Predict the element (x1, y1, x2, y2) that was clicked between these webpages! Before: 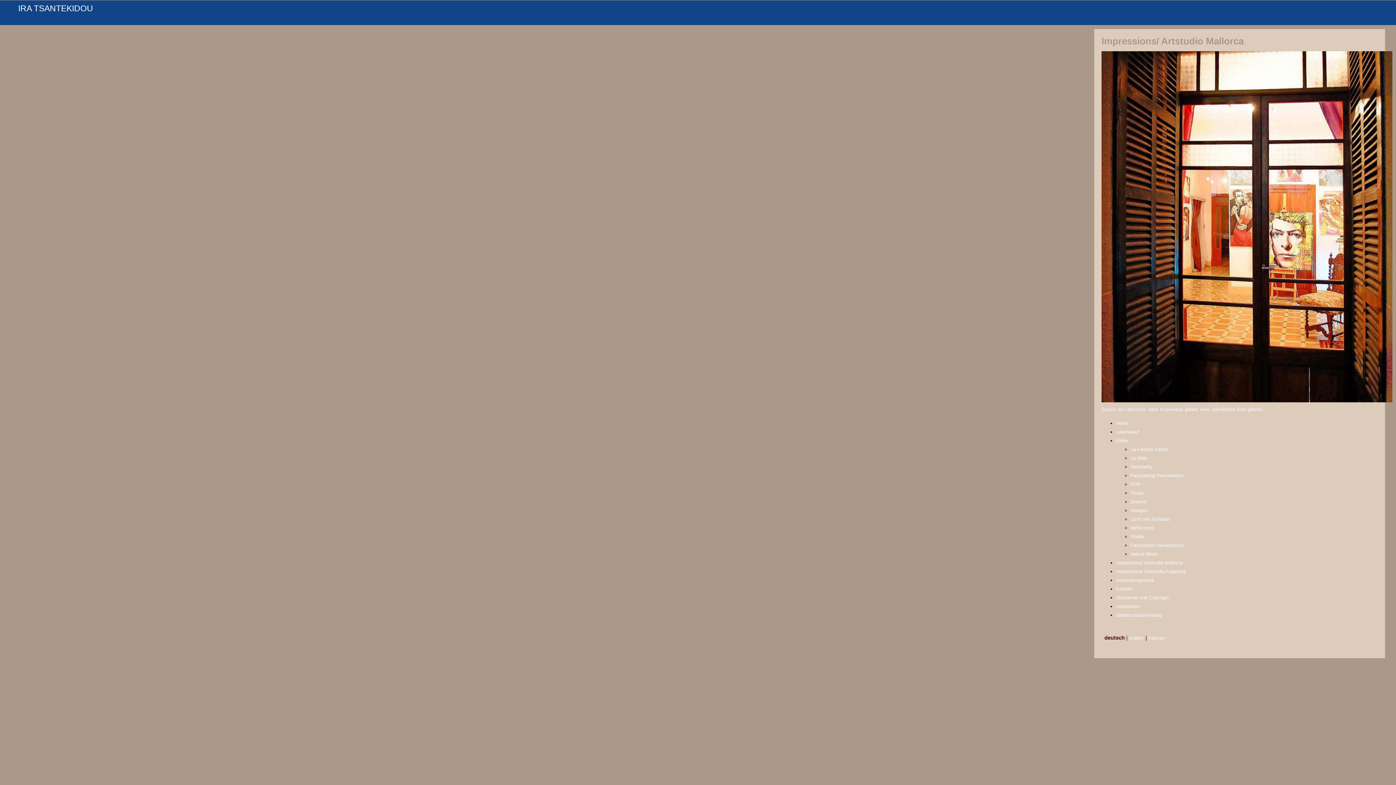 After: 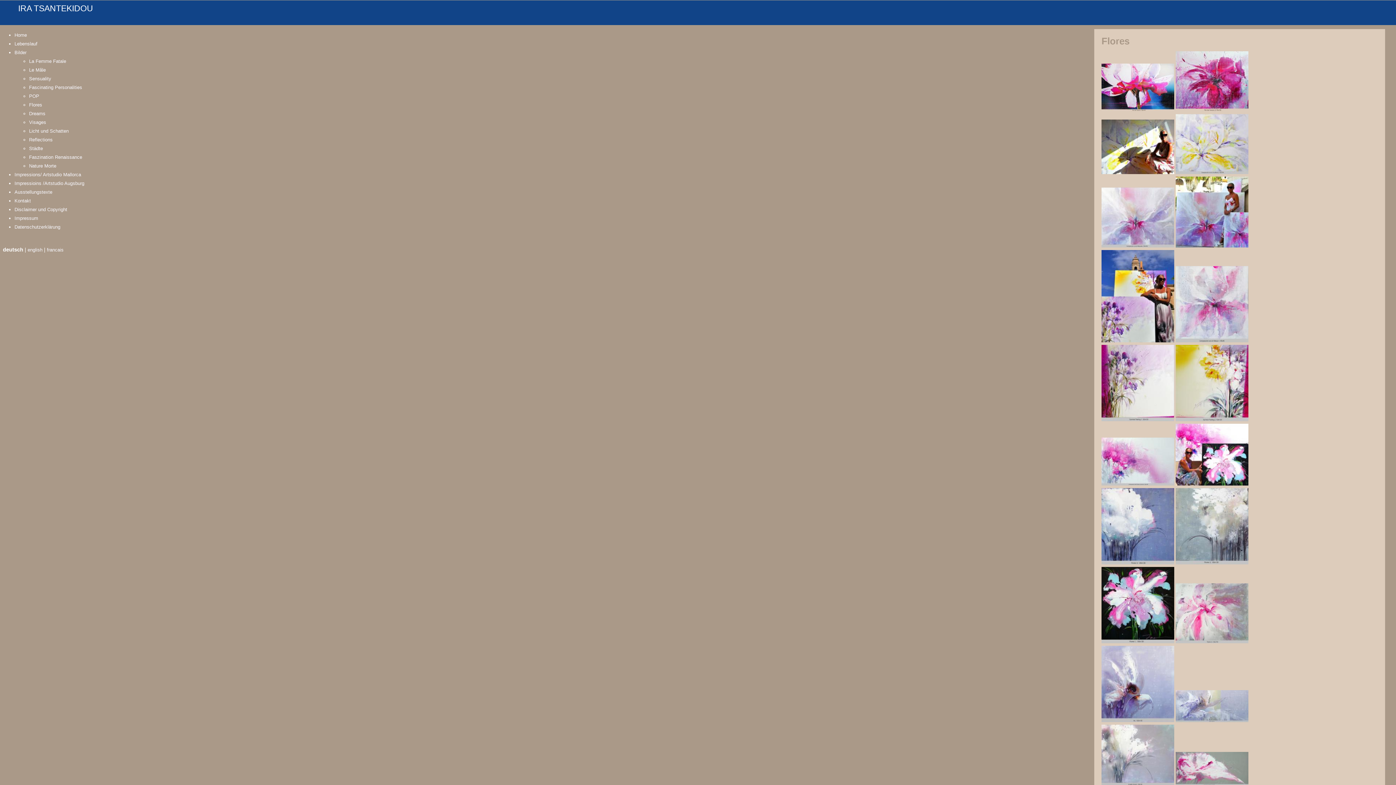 Action: bbox: (1130, 490, 1144, 496) label: Flores